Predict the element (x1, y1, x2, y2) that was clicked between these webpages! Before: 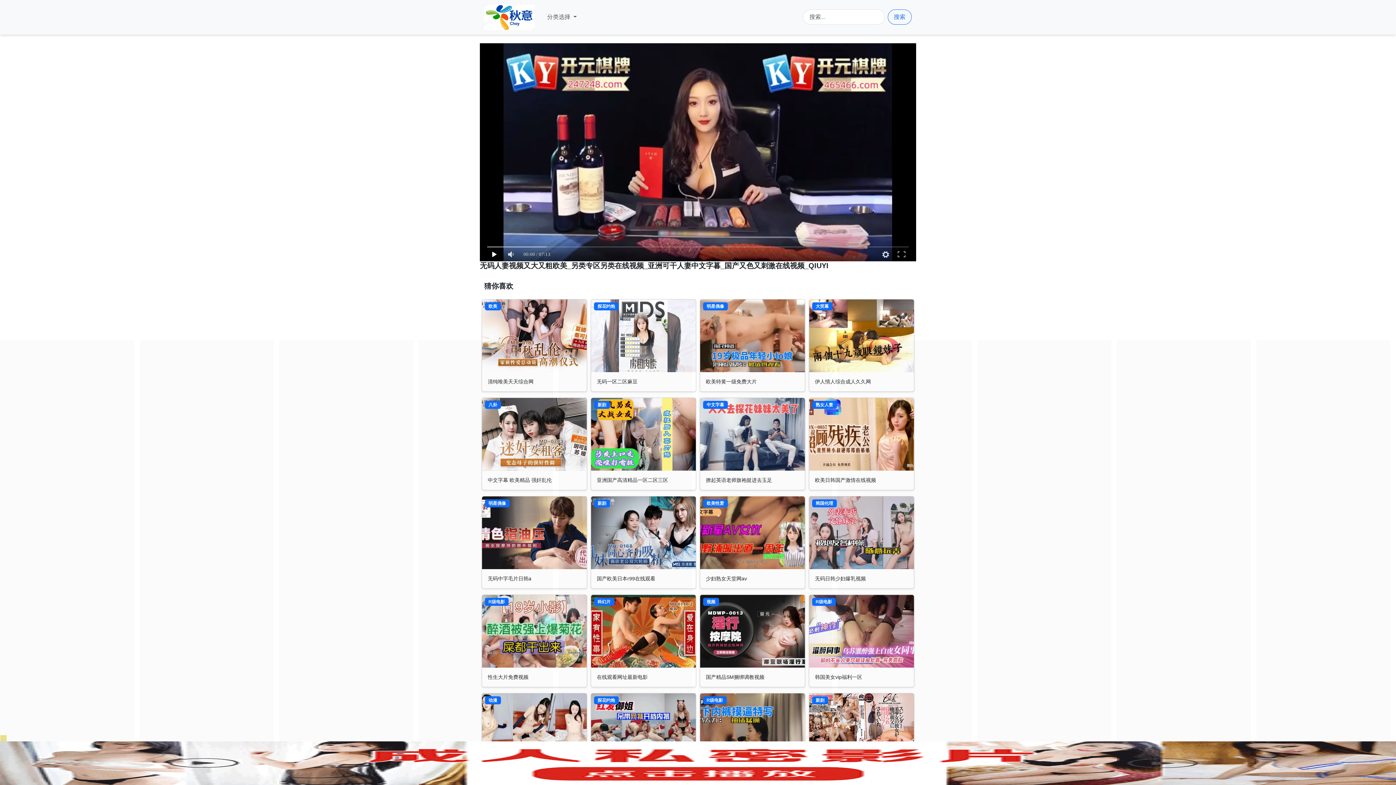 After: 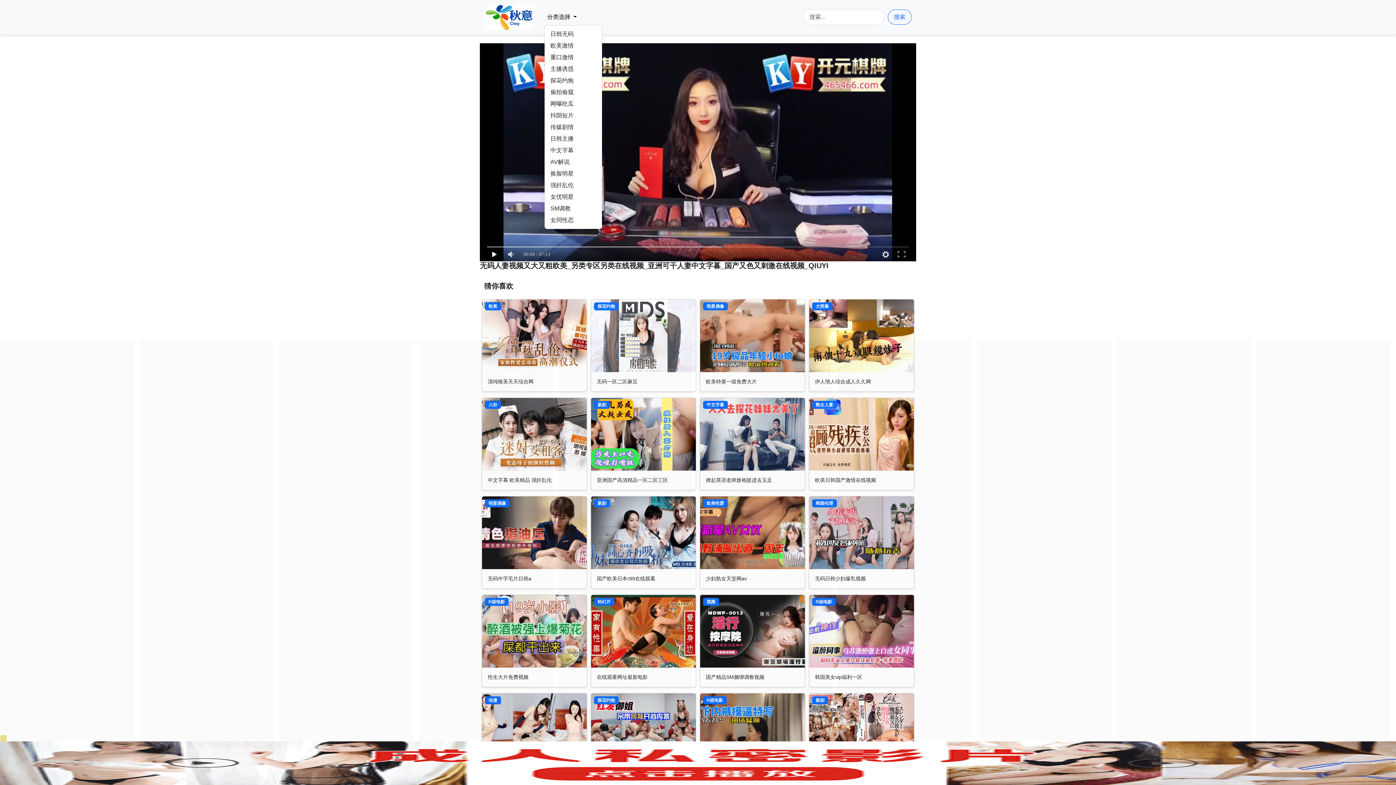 Action: label: 分类选择  bbox: (544, 9, 579, 24)